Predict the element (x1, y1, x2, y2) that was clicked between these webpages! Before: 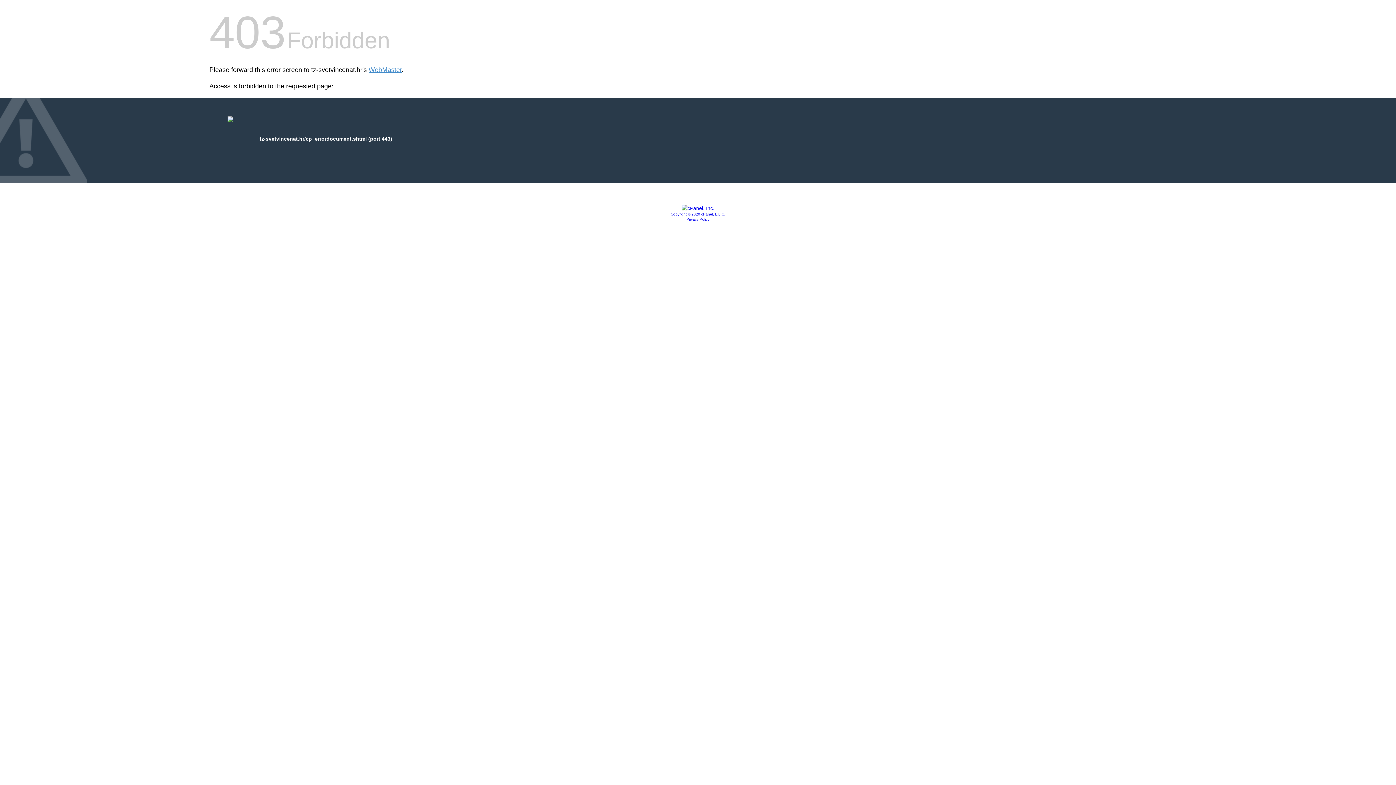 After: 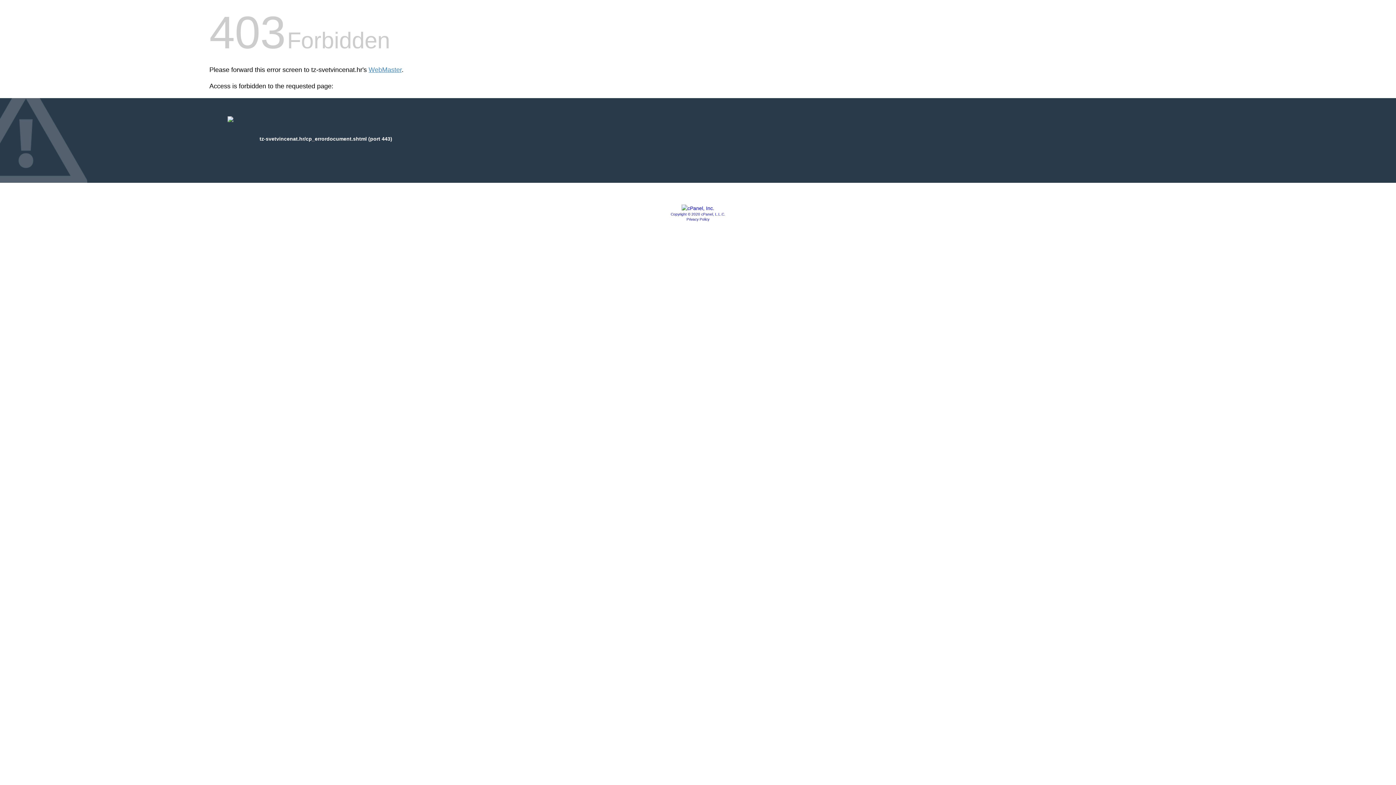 Action: label: Privacy Policy bbox: (686, 217, 709, 221)